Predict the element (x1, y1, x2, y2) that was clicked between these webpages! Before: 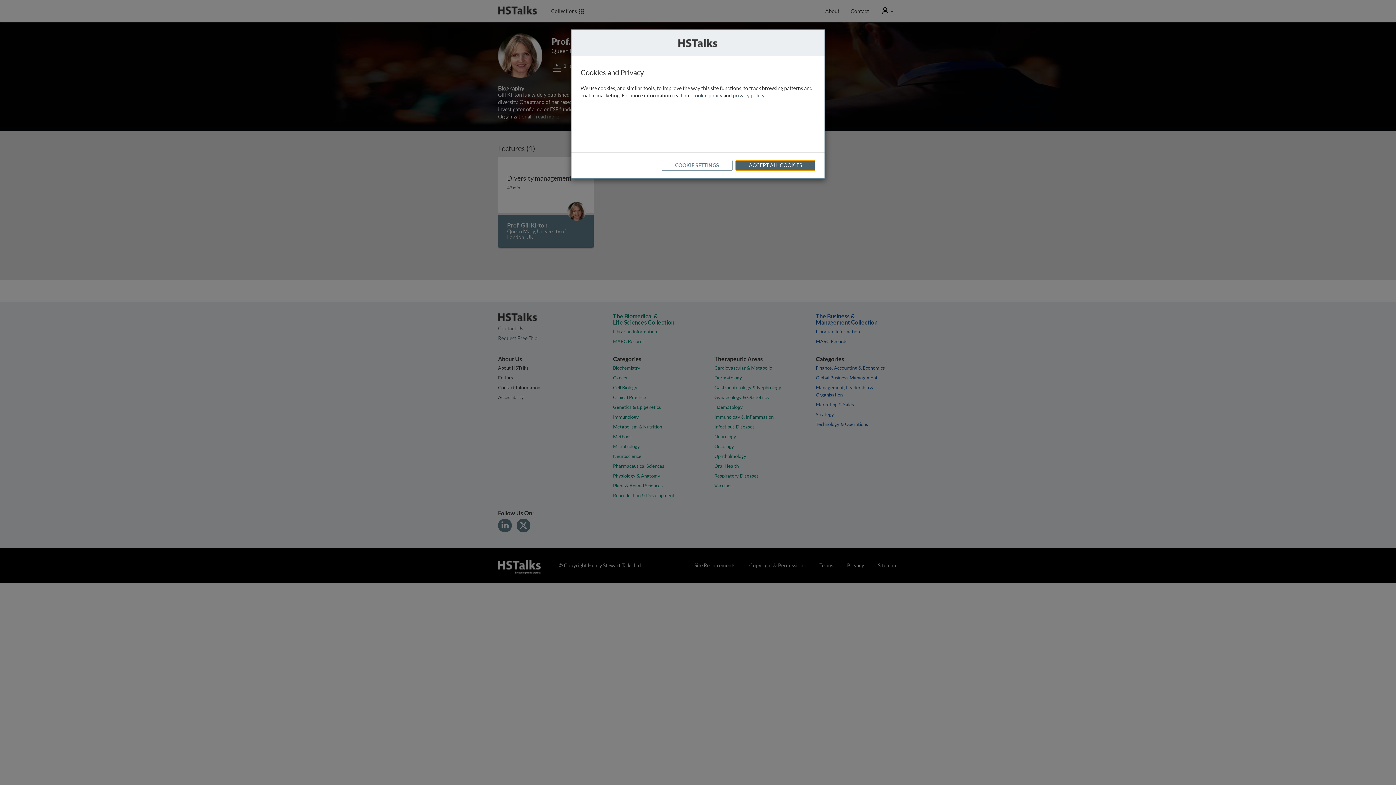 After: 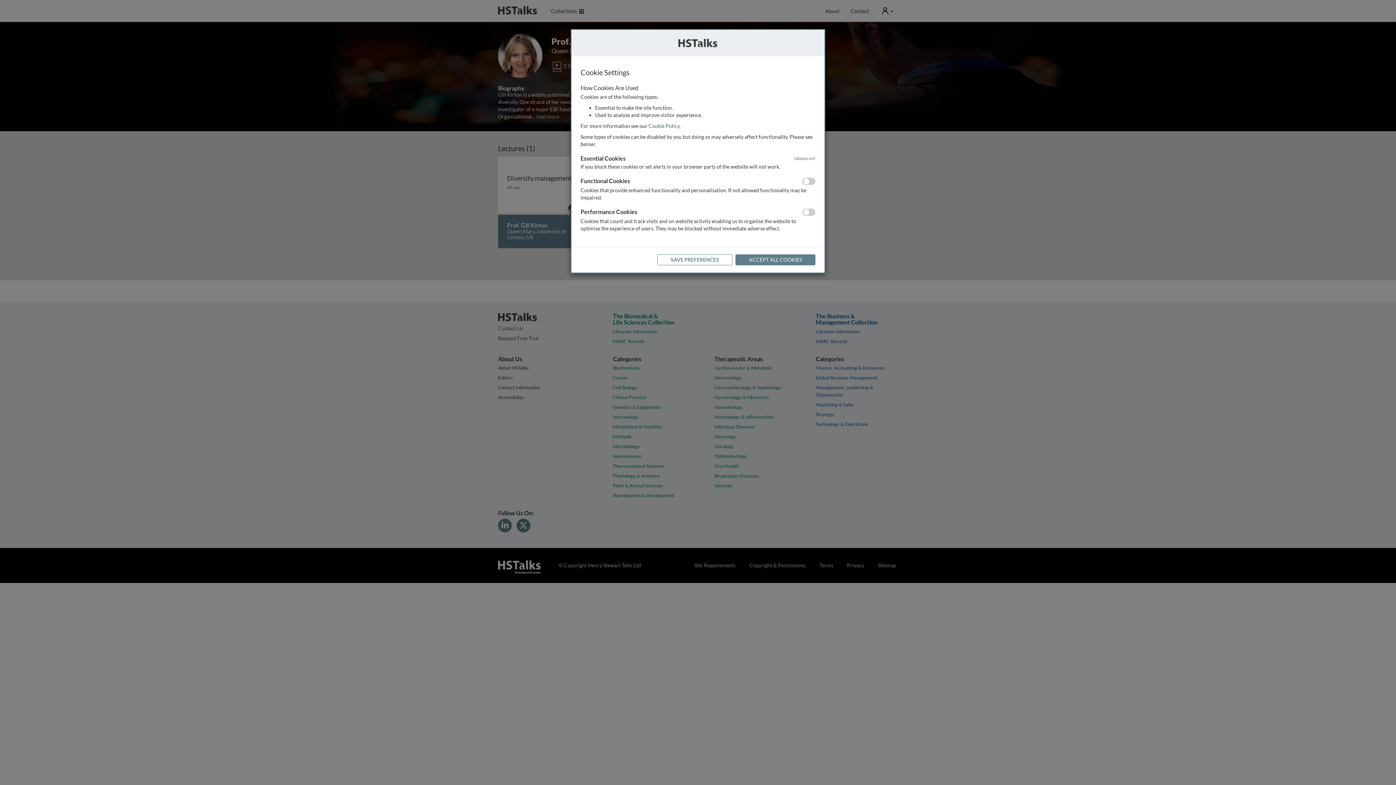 Action: label: COOKIE SETTINGS bbox: (661, 160, 732, 170)